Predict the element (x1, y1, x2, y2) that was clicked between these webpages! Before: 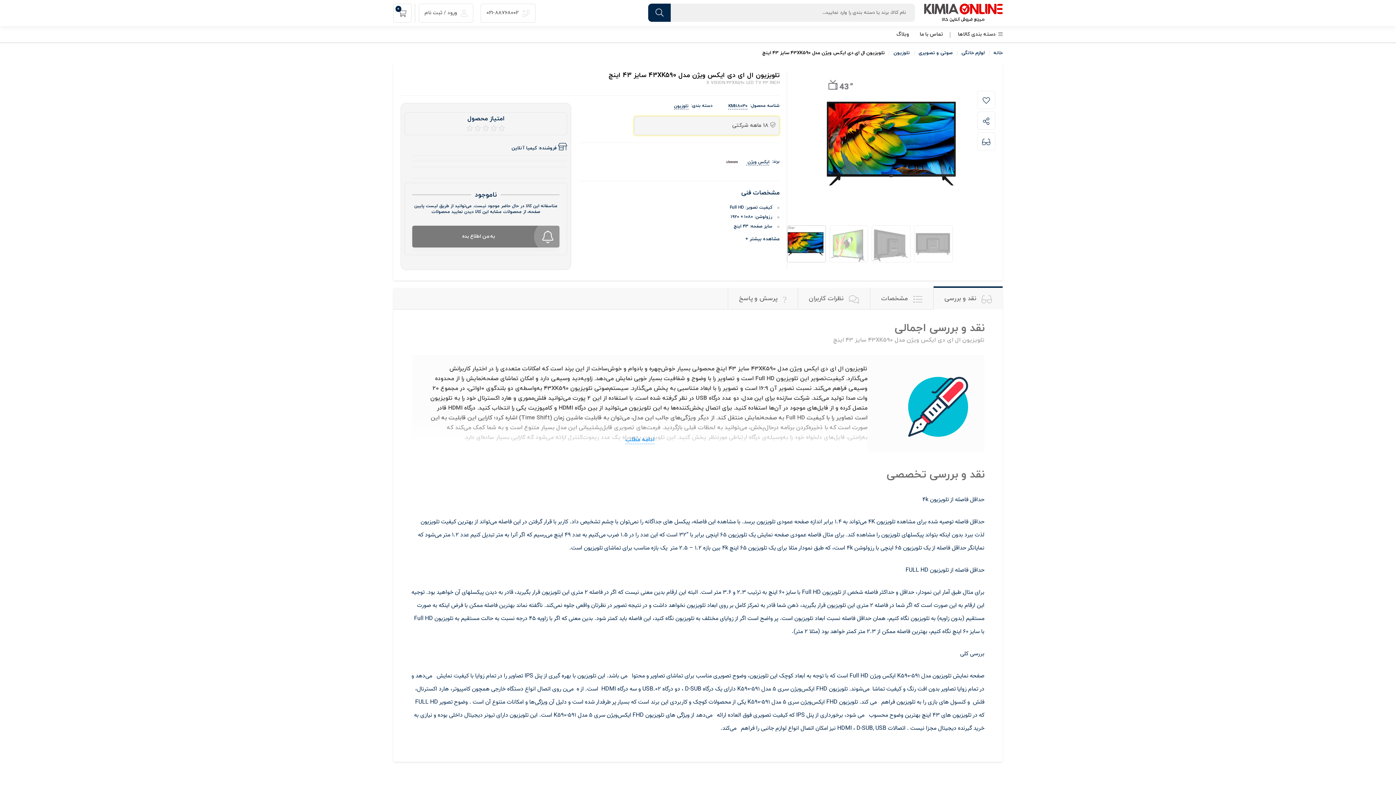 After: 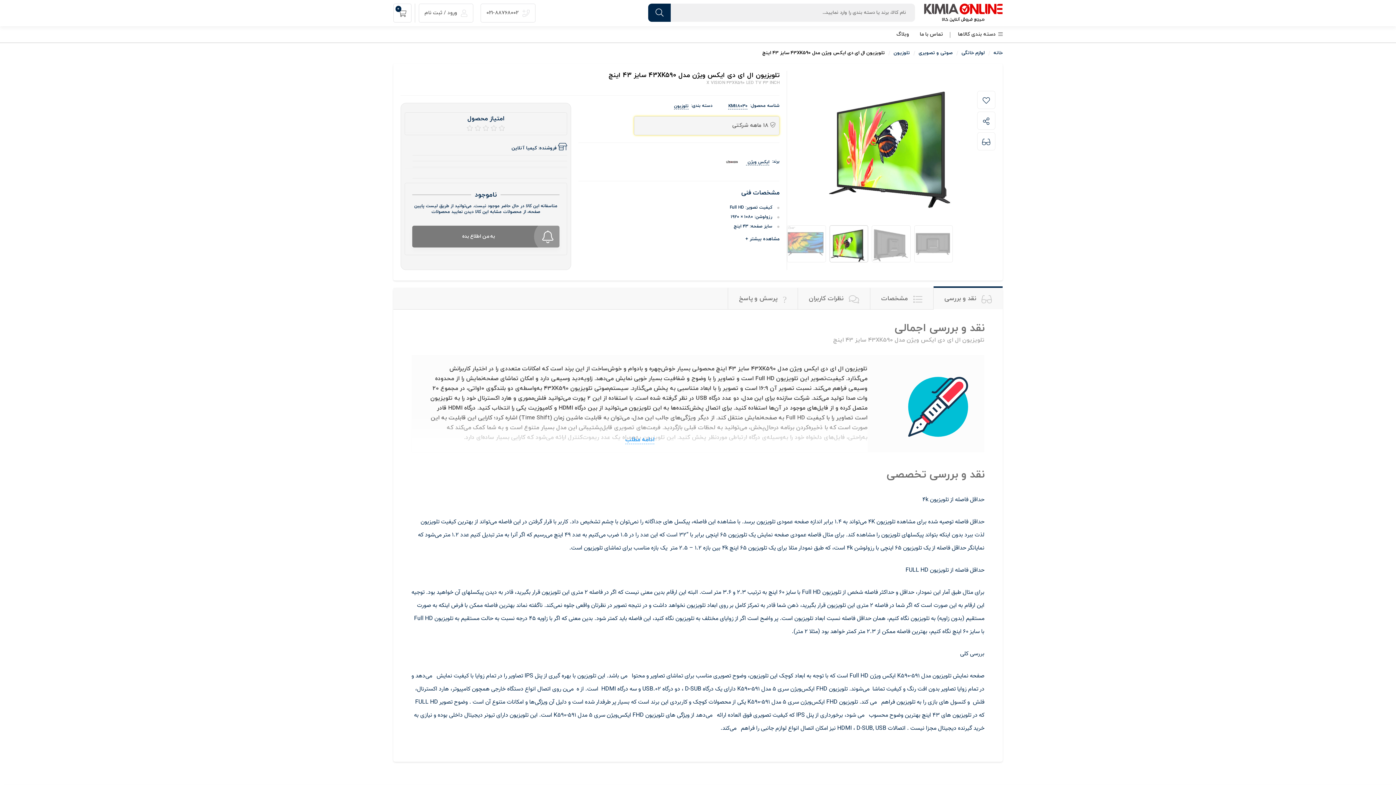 Action: bbox: (830, 225, 868, 262)